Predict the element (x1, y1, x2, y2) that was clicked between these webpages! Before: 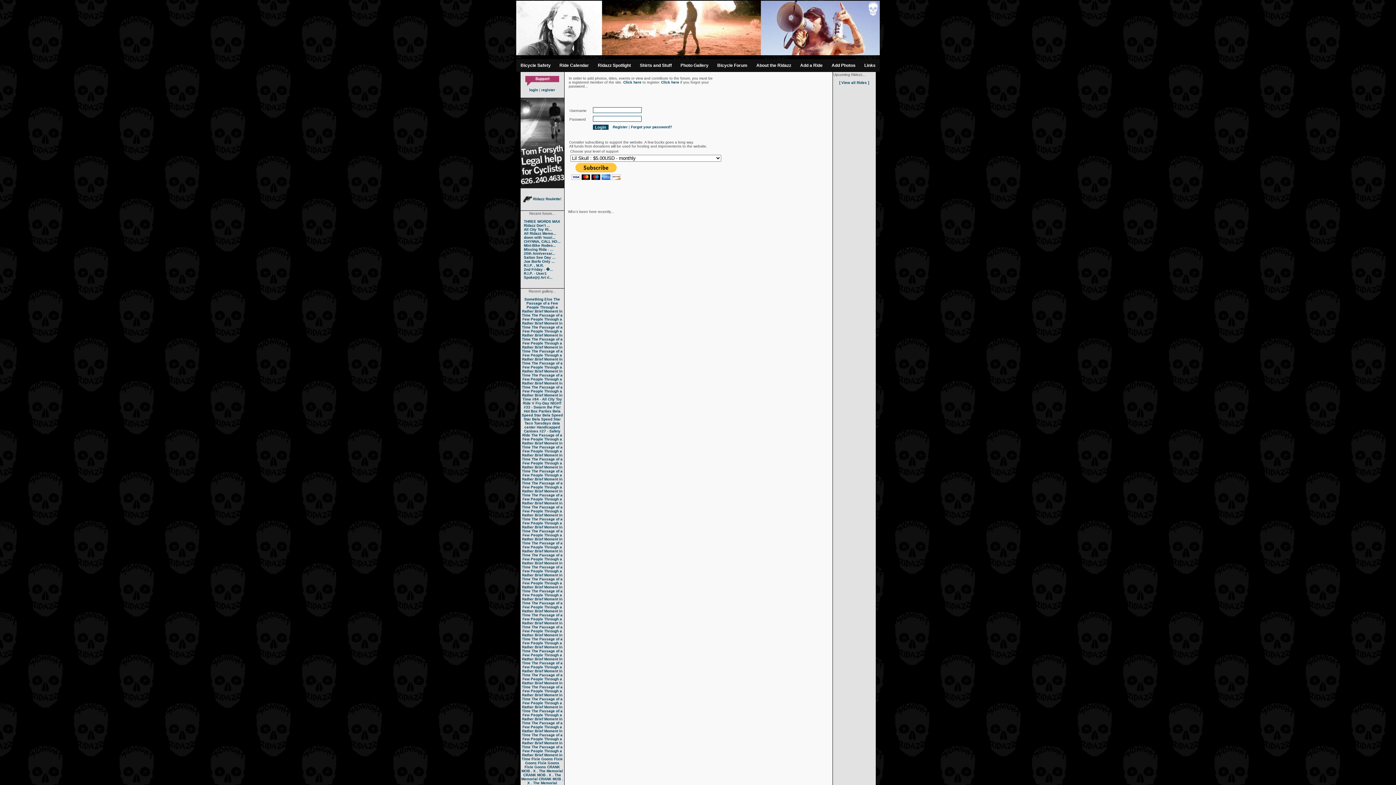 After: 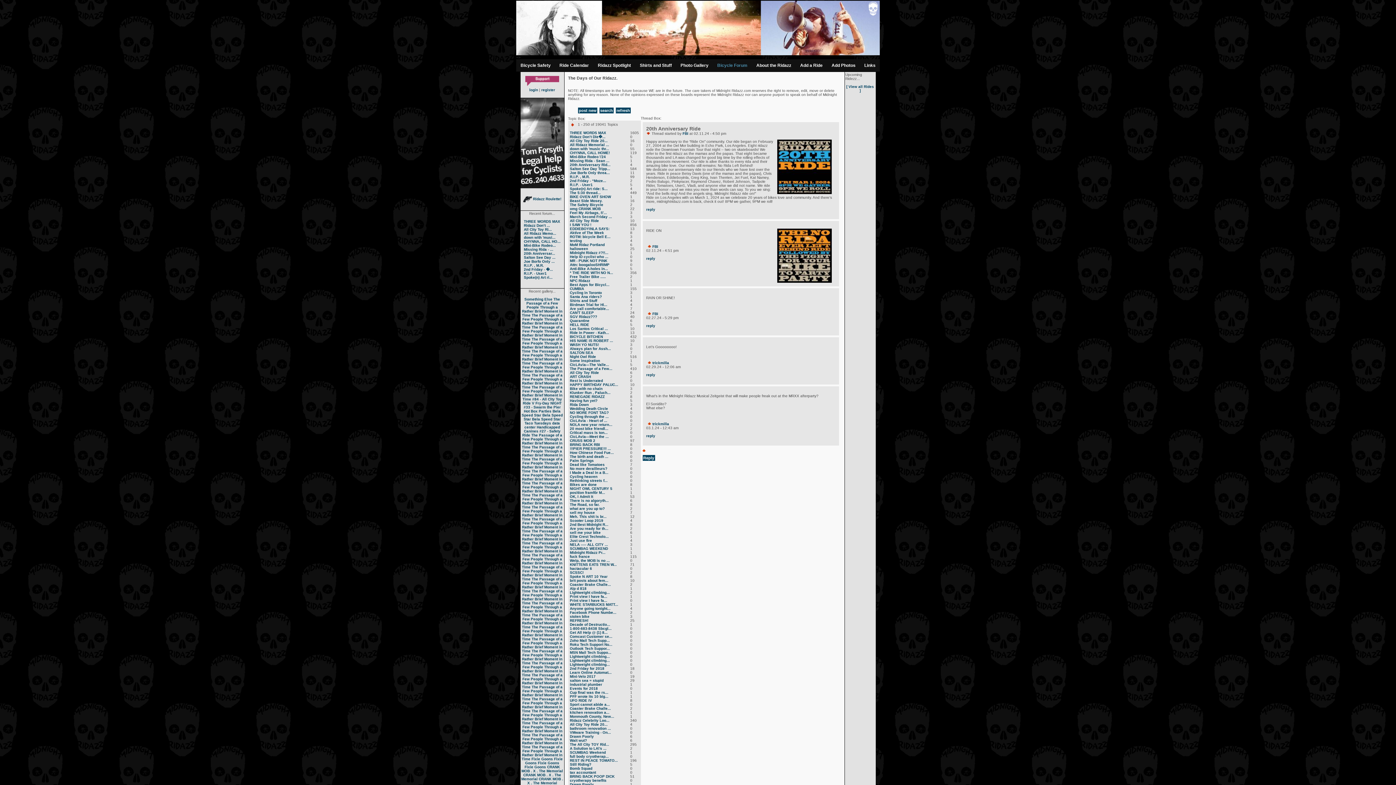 Action: label: 20th Anniversar... bbox: (524, 251, 555, 255)